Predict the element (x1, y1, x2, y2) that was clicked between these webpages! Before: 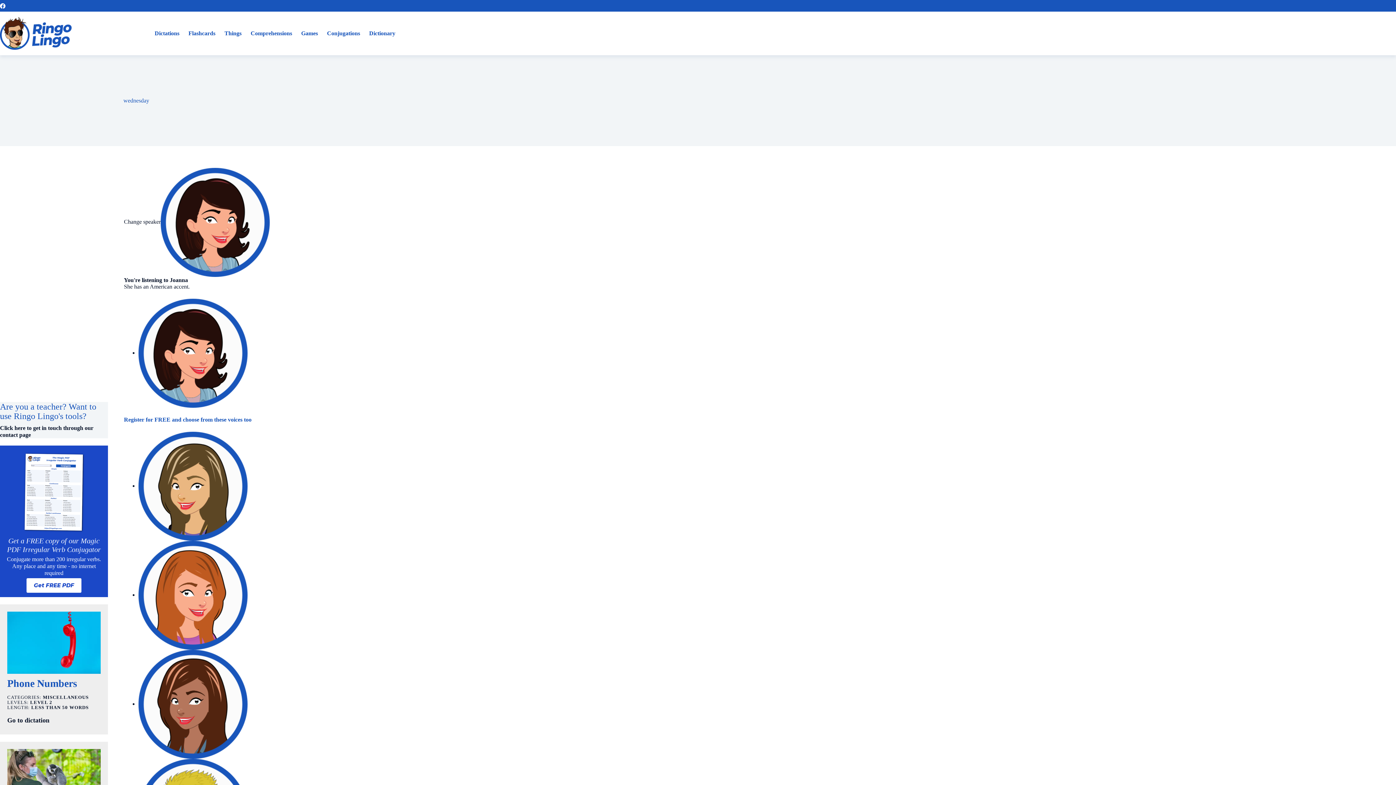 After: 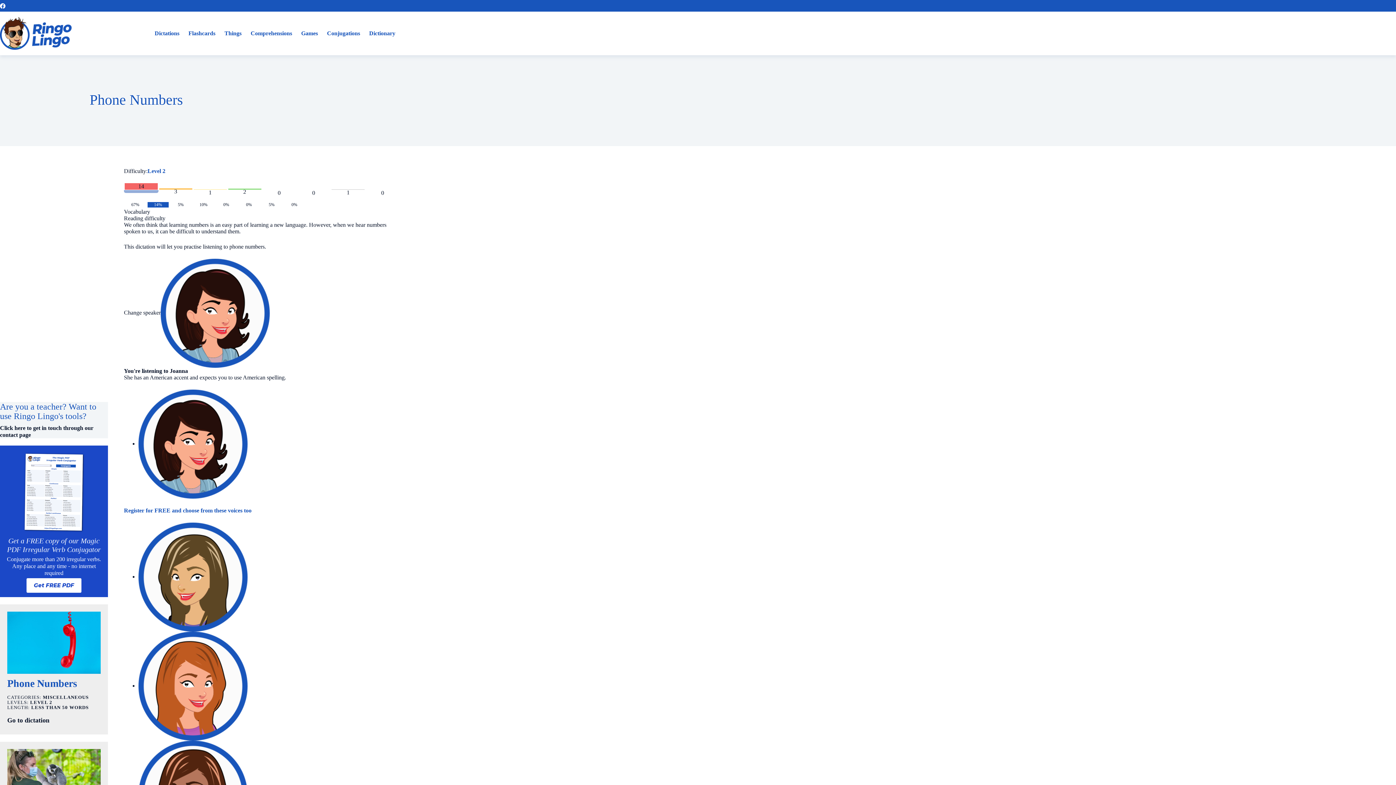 Action: bbox: (7, 639, 100, 645)